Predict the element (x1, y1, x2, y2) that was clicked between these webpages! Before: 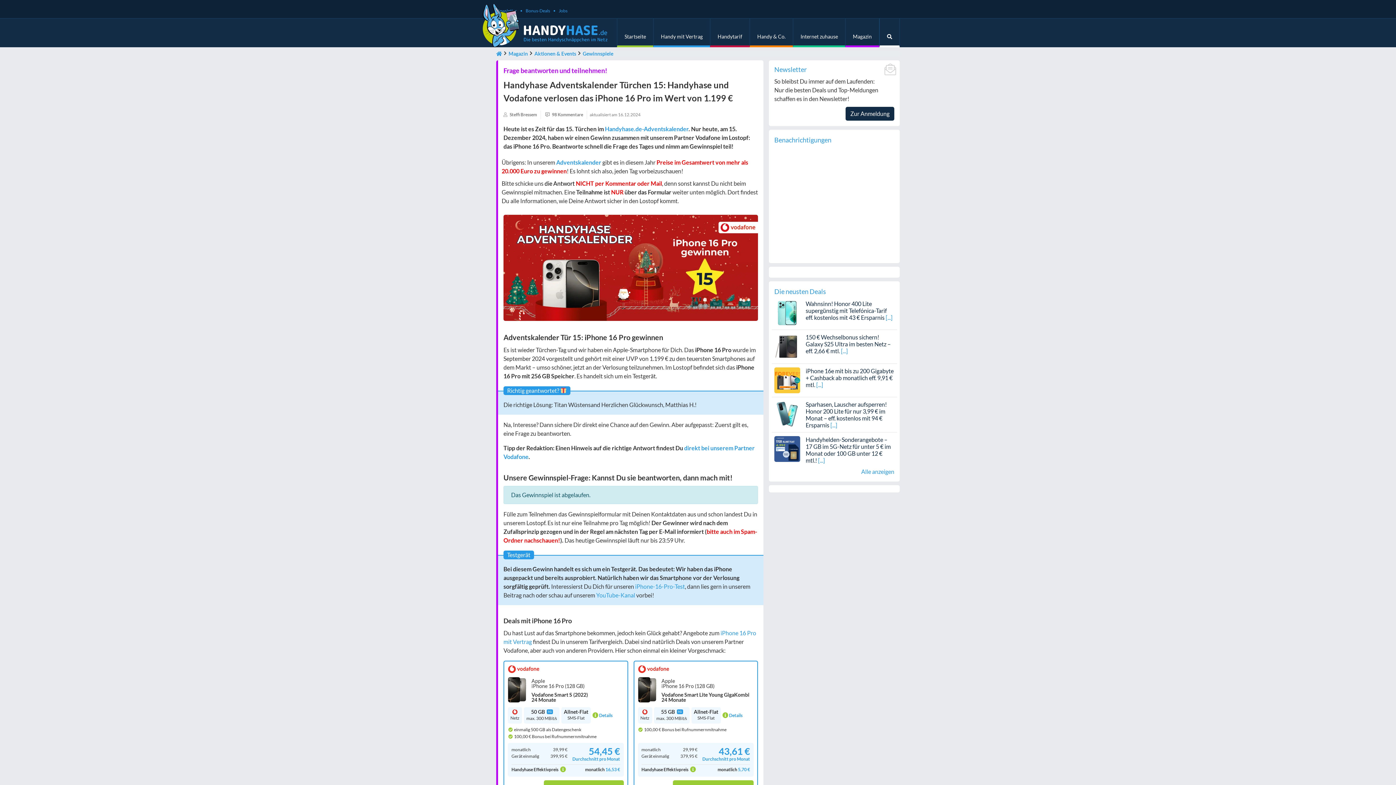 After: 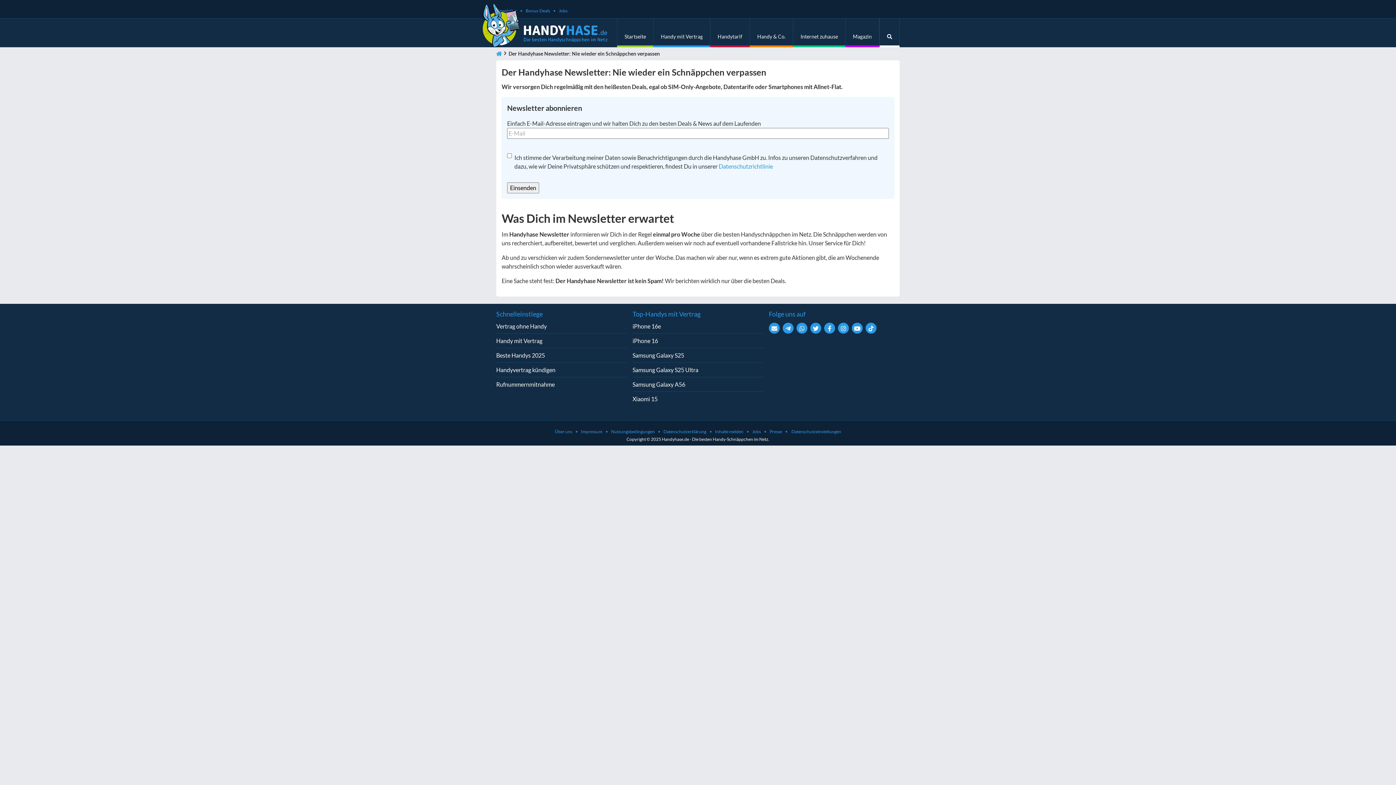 Action: bbox: (845, 106, 894, 120) label: Zur Anmeldung